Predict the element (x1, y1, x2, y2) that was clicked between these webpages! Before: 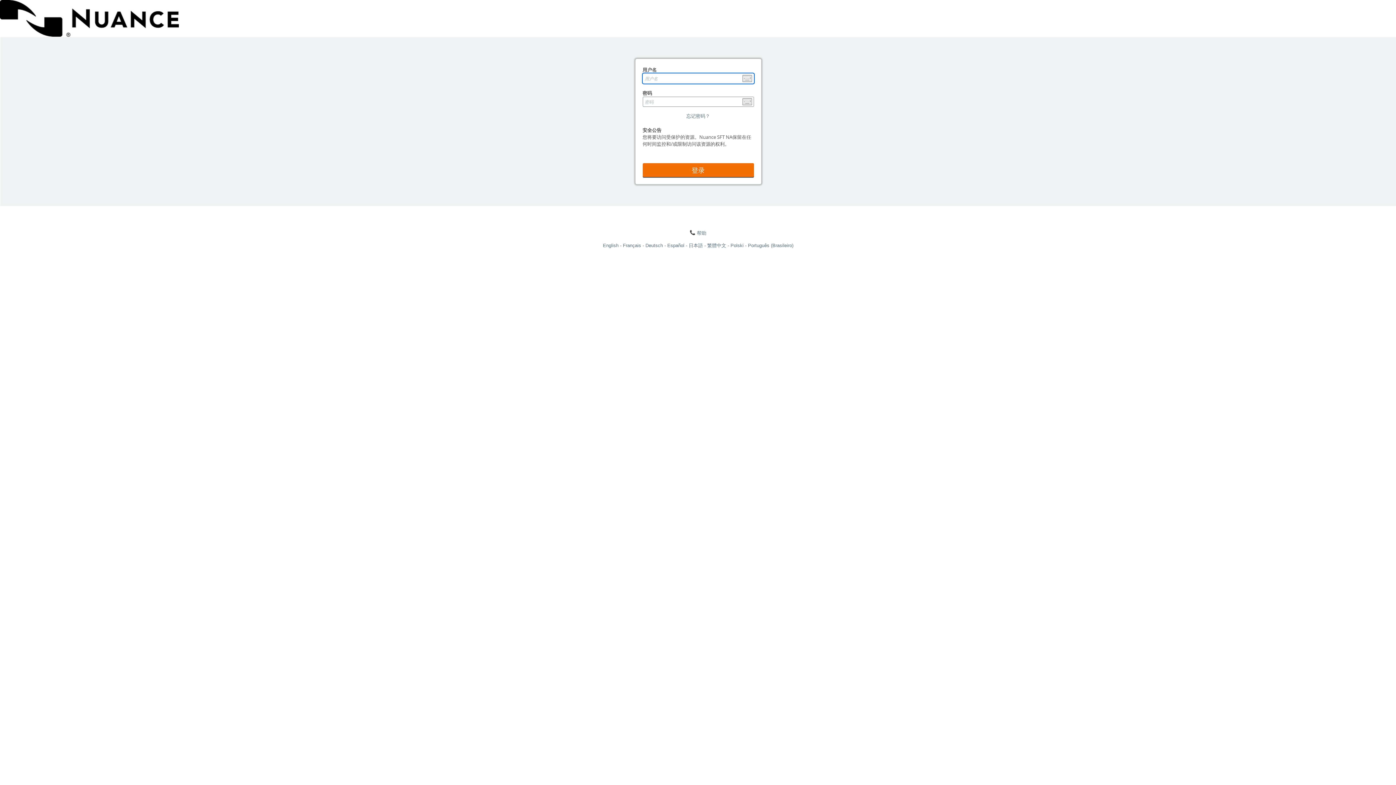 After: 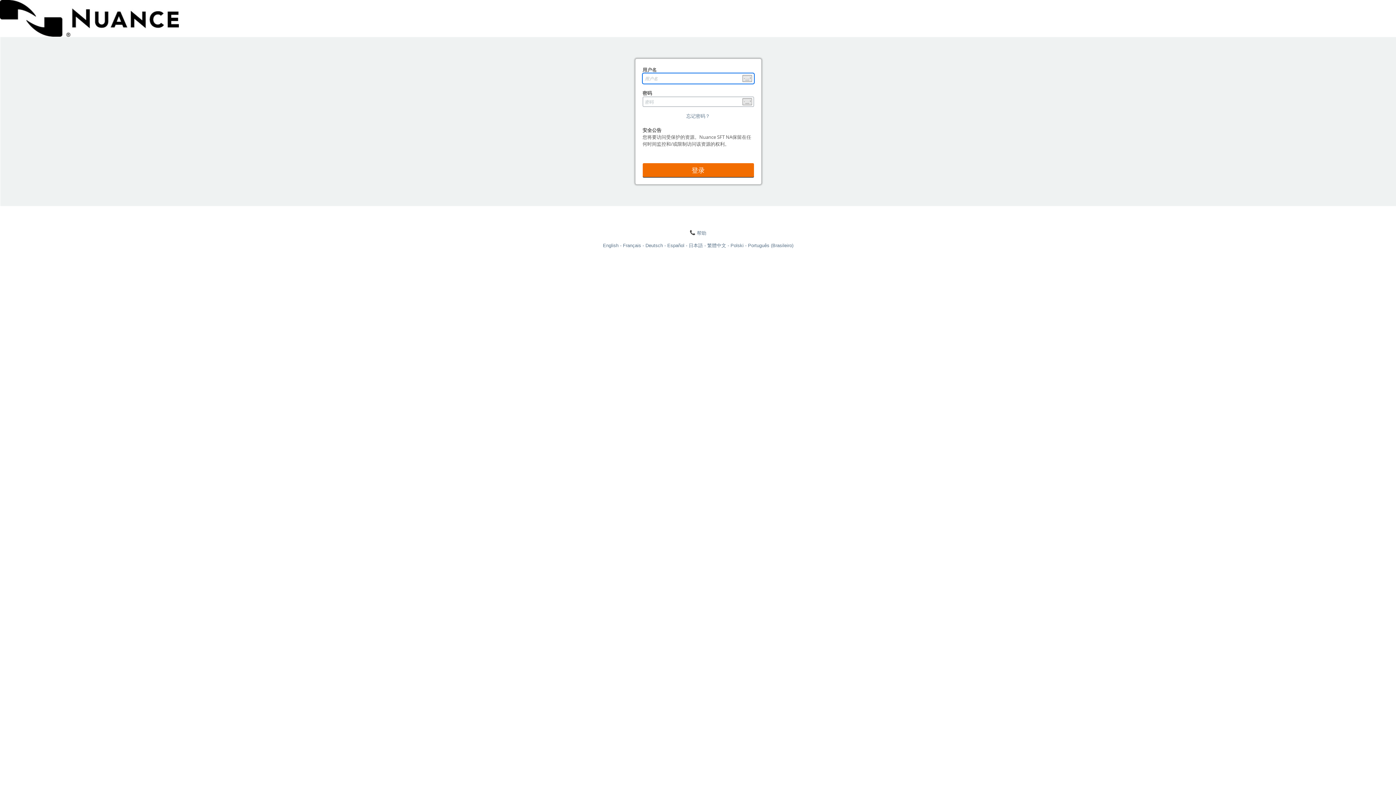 Action: bbox: (0, 30, 178, 36)